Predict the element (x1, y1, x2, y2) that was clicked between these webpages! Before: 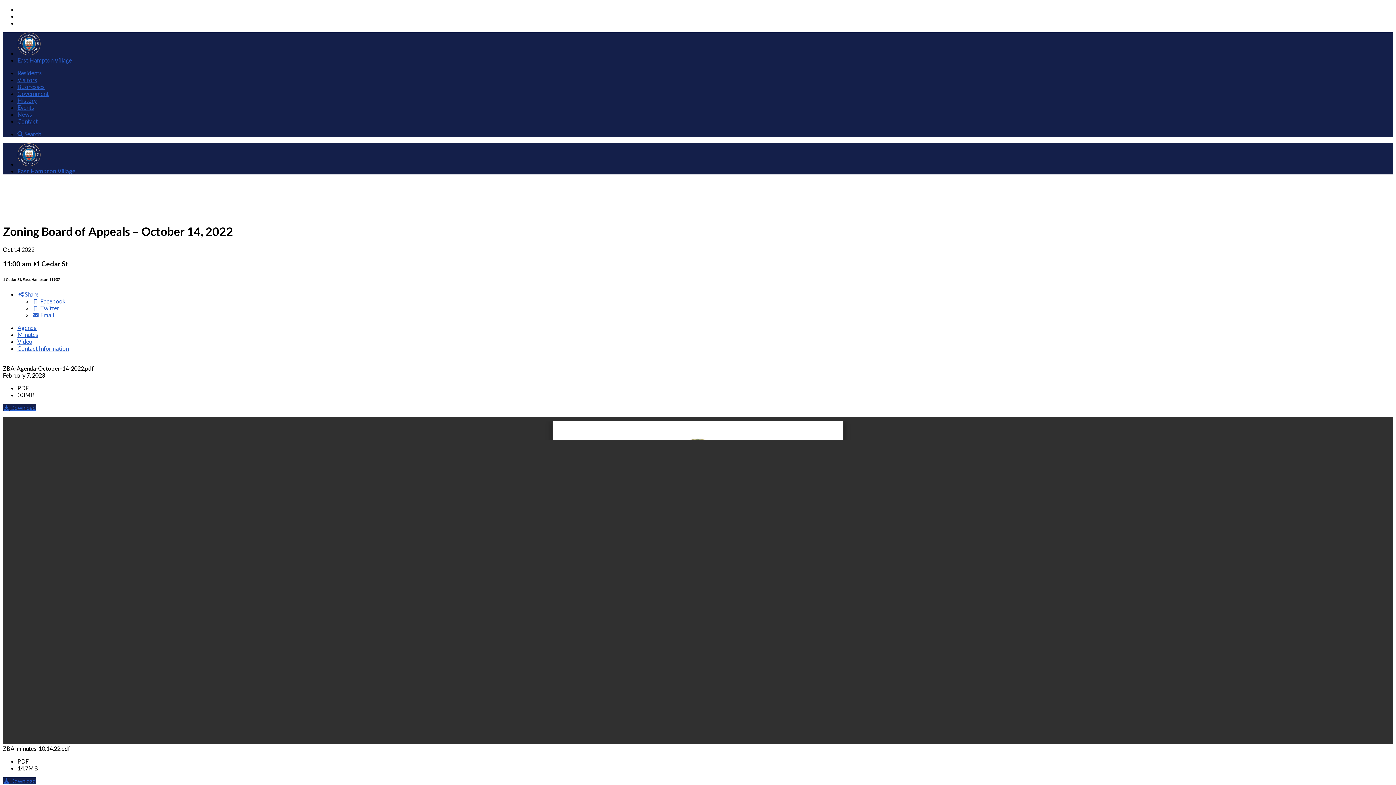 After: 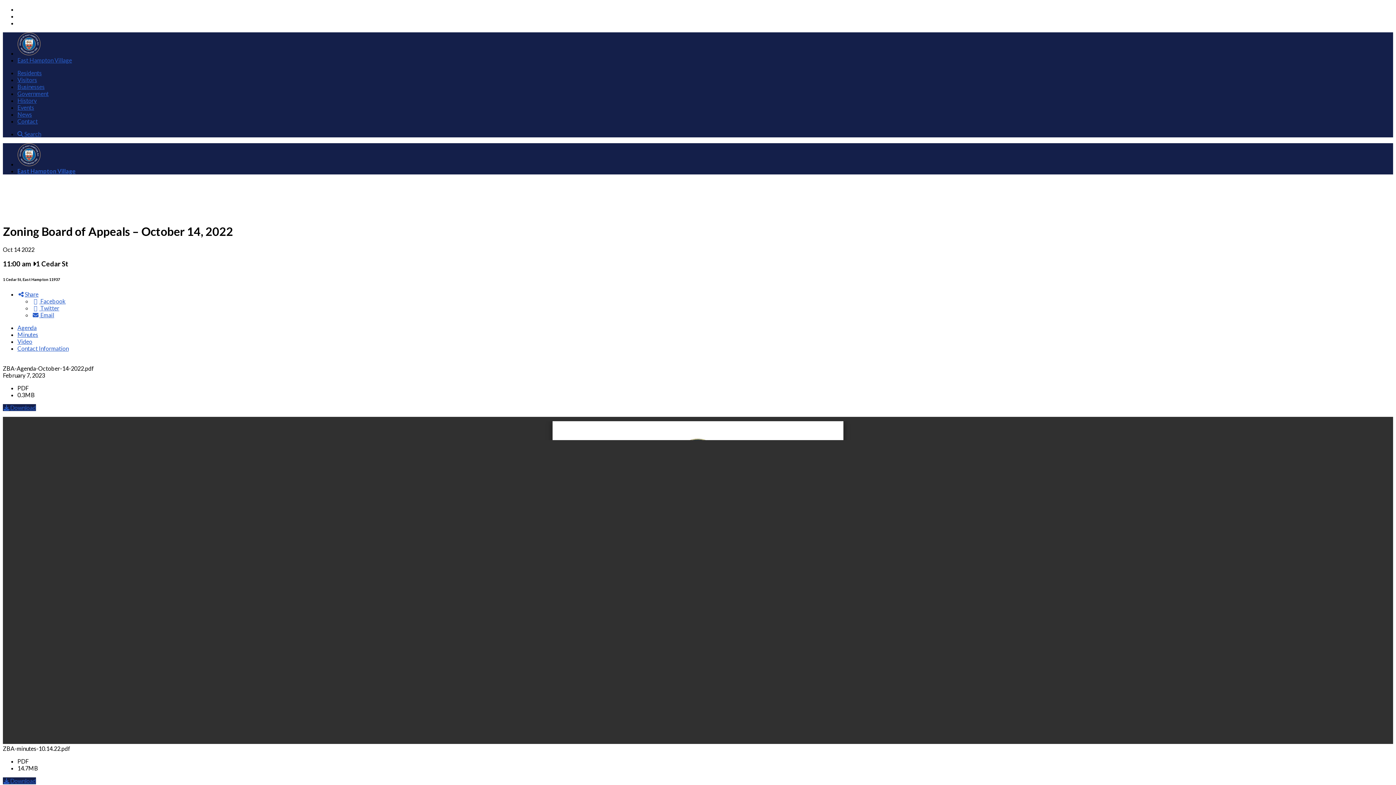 Action: label: Learn More bbox: (738, 182, 765, 188)